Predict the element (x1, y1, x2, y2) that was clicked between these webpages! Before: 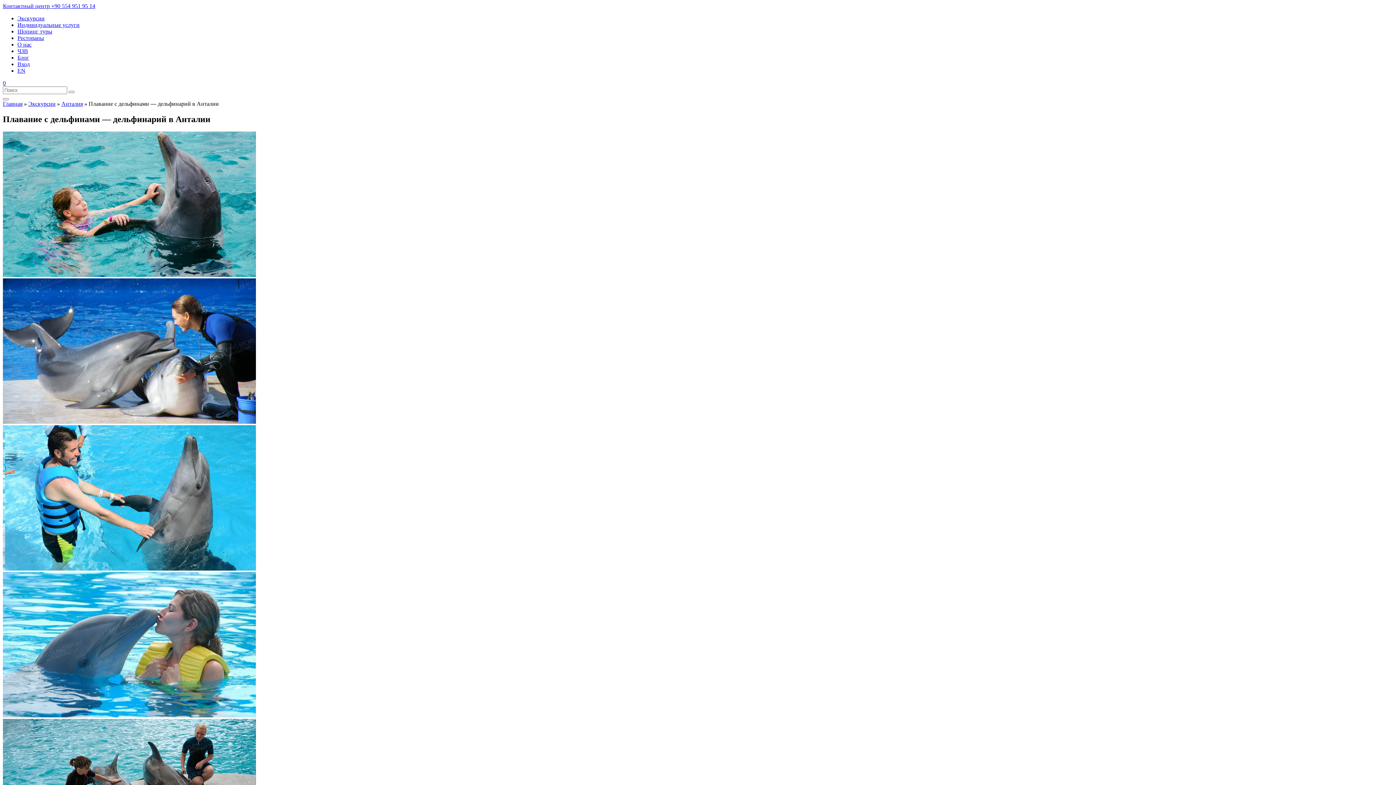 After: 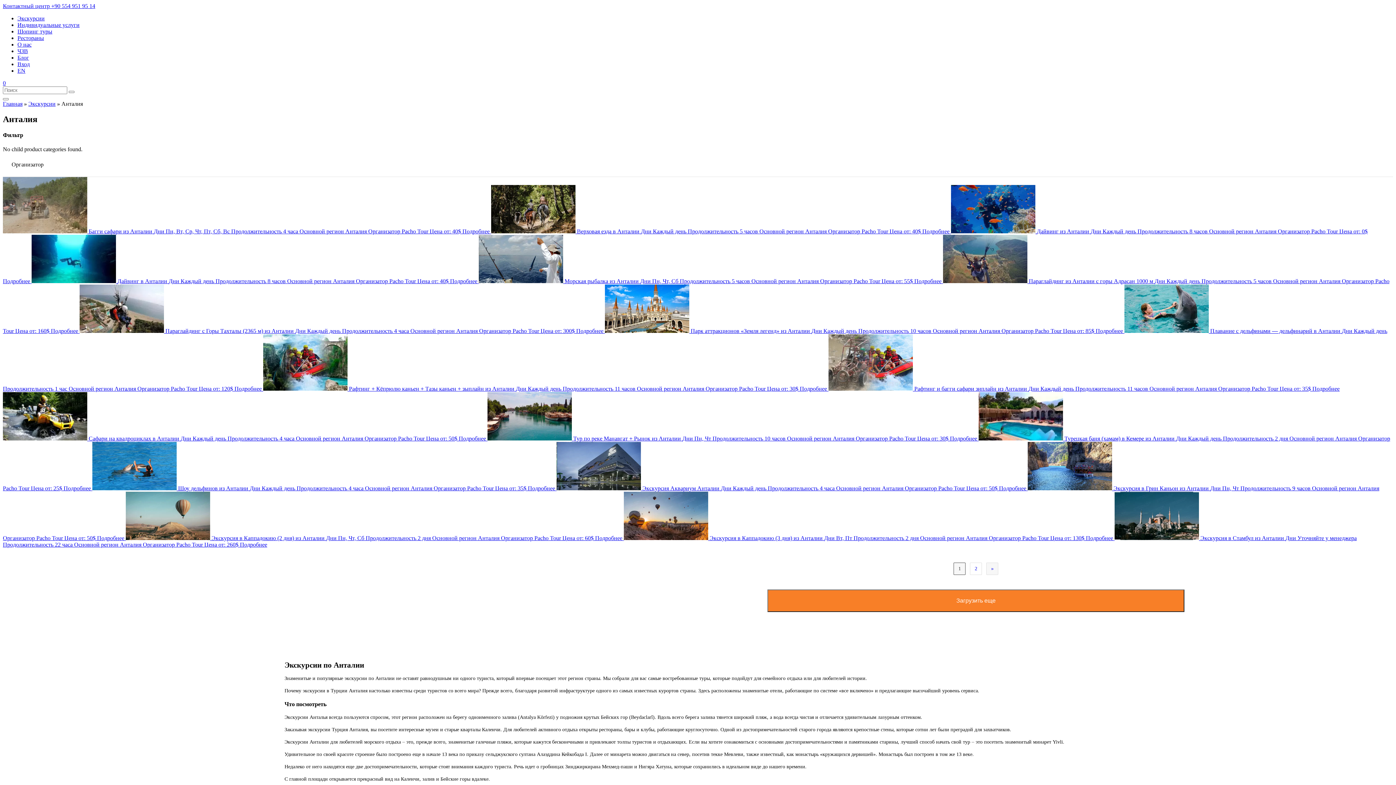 Action: bbox: (61, 100, 82, 106) label: Анталия